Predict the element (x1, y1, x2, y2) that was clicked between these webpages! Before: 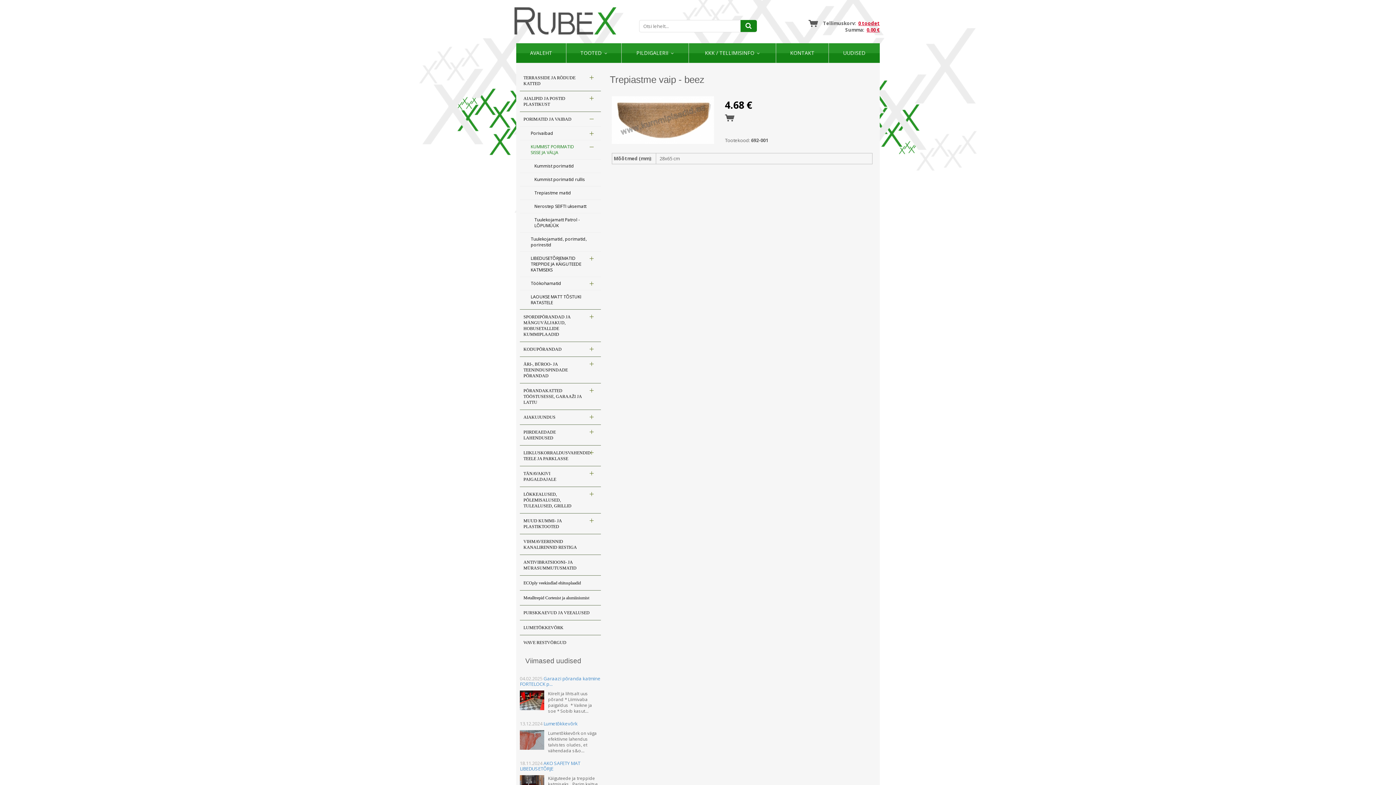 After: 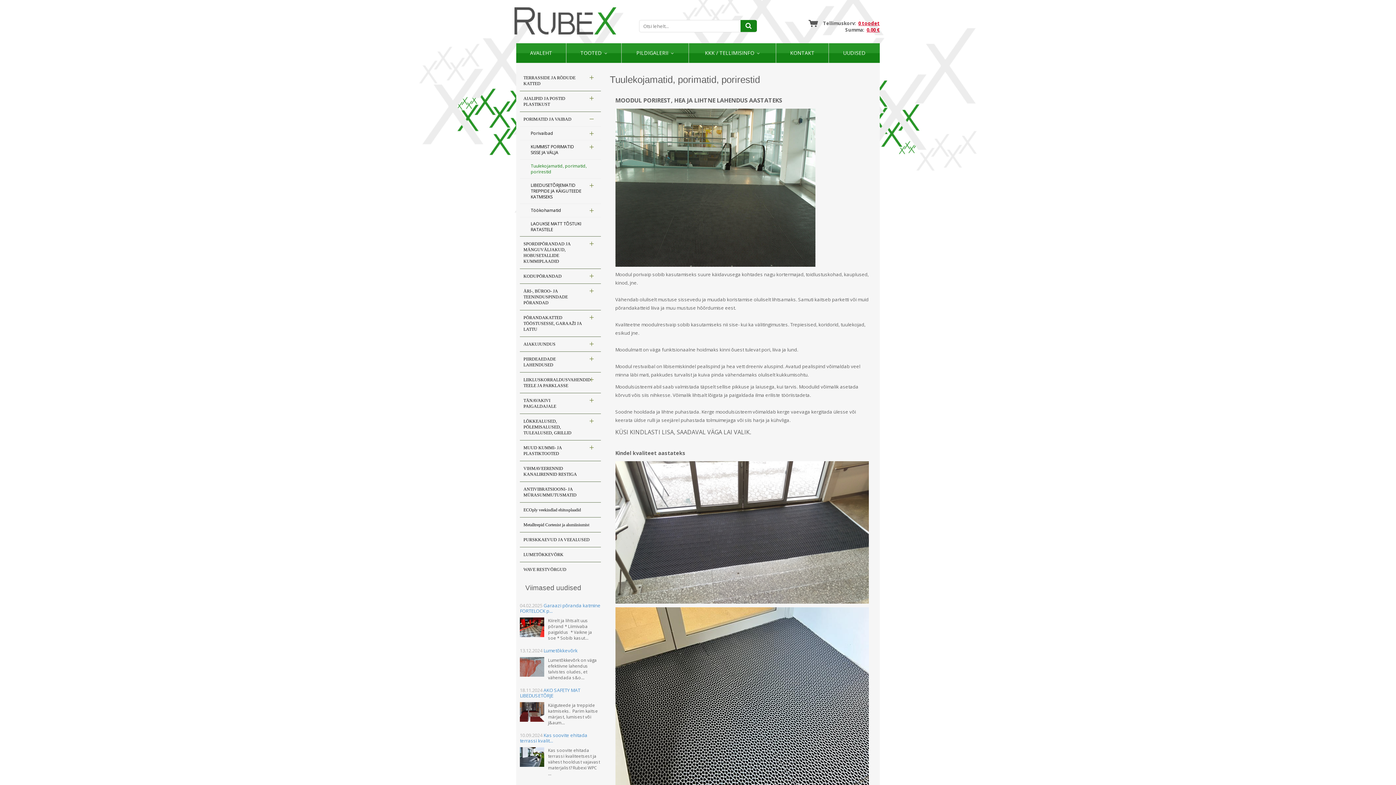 Action: label: Tuulekojamatid, porimatid, porirestid bbox: (520, 232, 600, 251)